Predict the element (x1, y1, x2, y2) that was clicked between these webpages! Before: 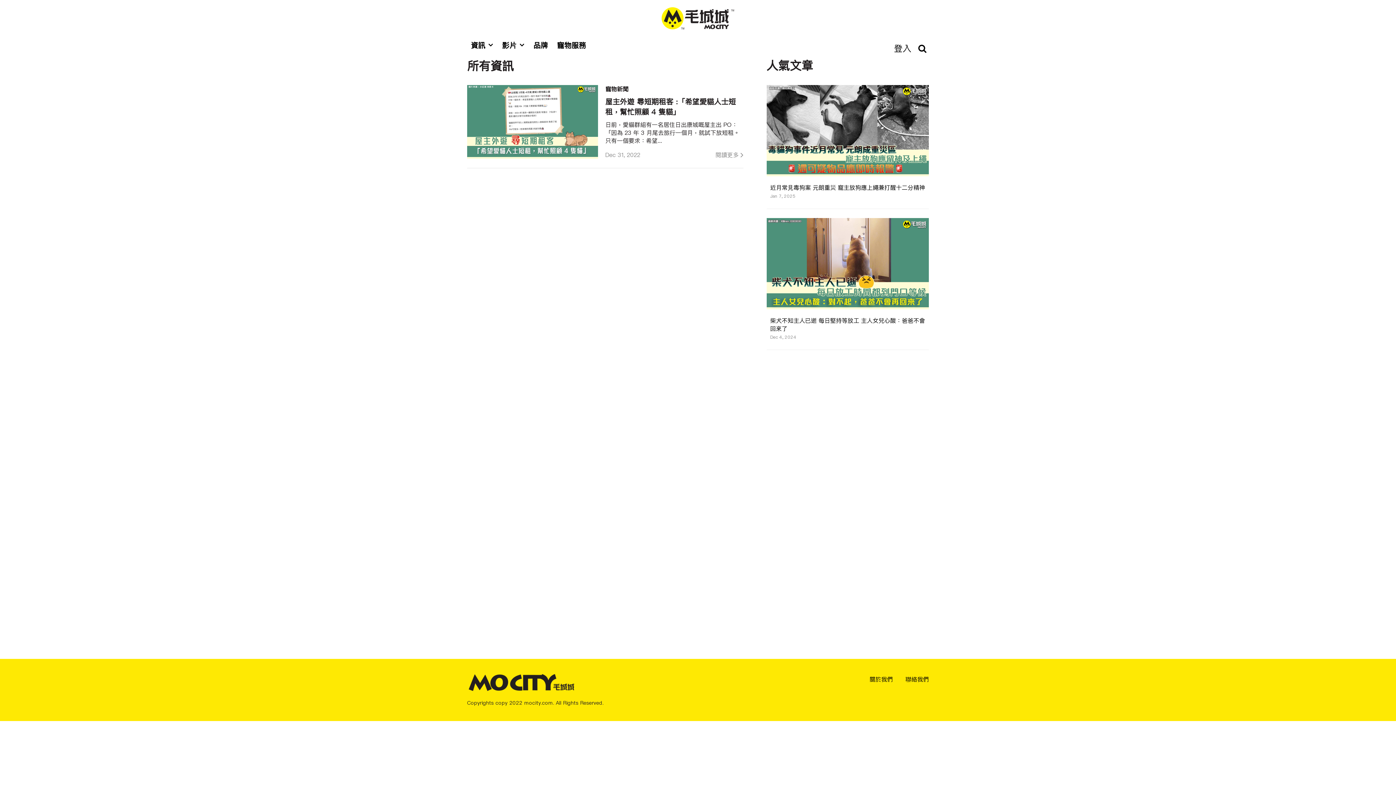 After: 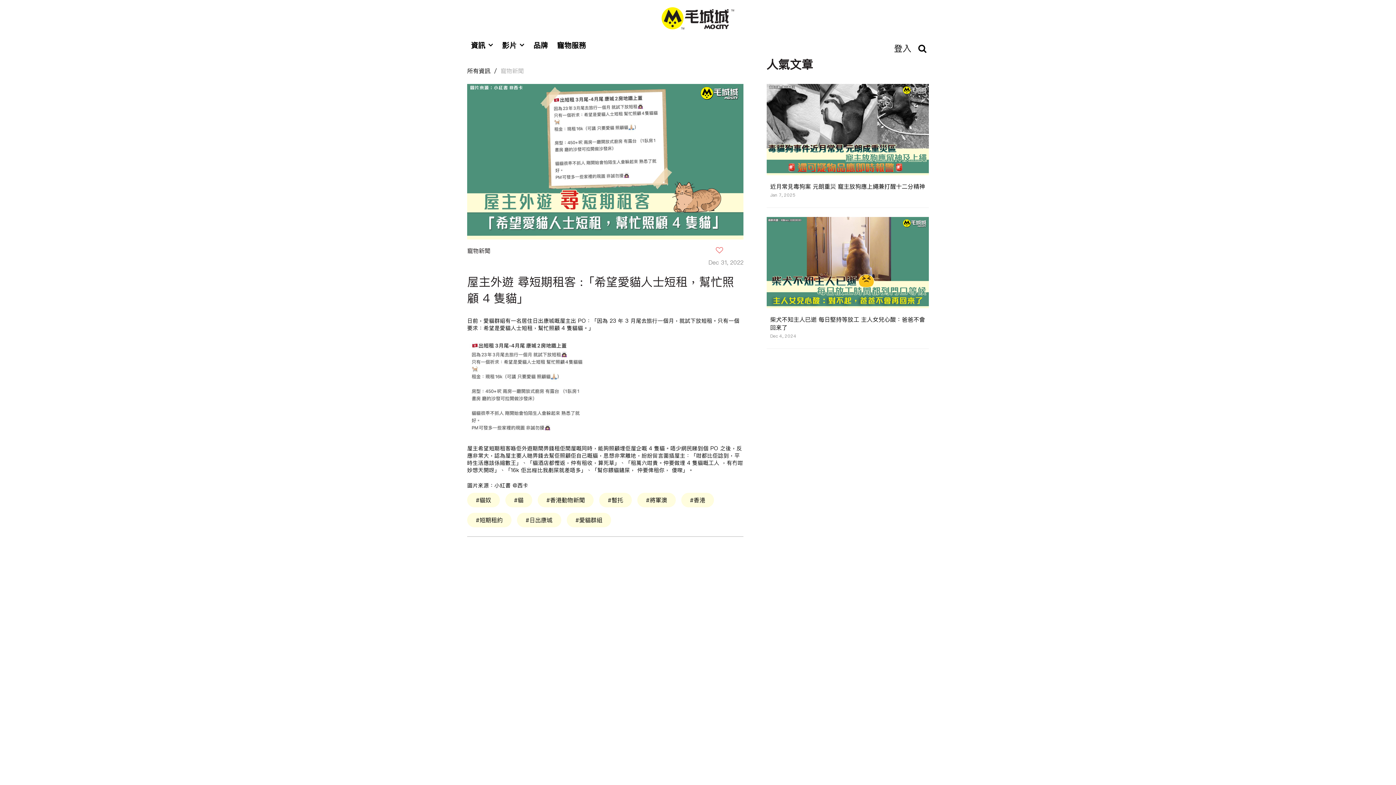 Action: bbox: (467, 118, 598, 124)